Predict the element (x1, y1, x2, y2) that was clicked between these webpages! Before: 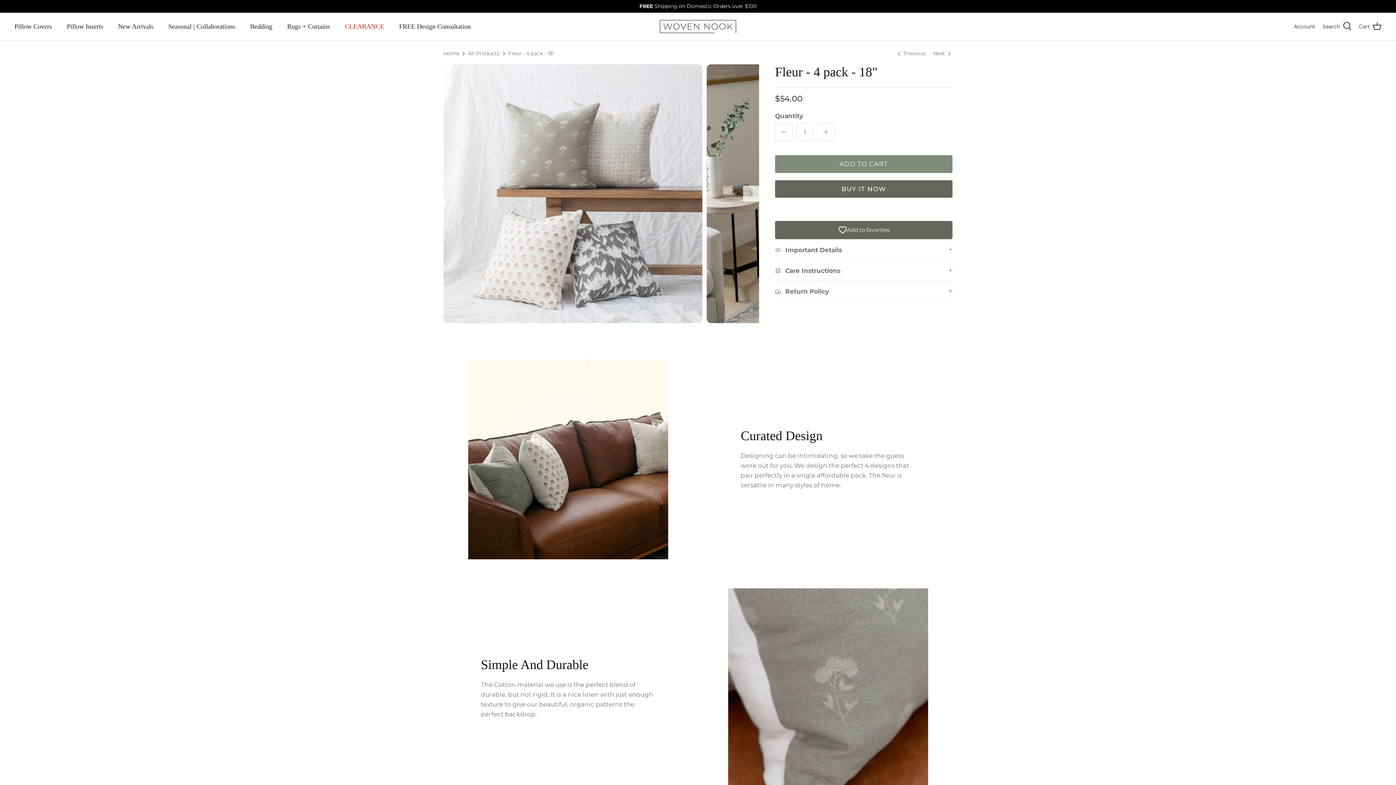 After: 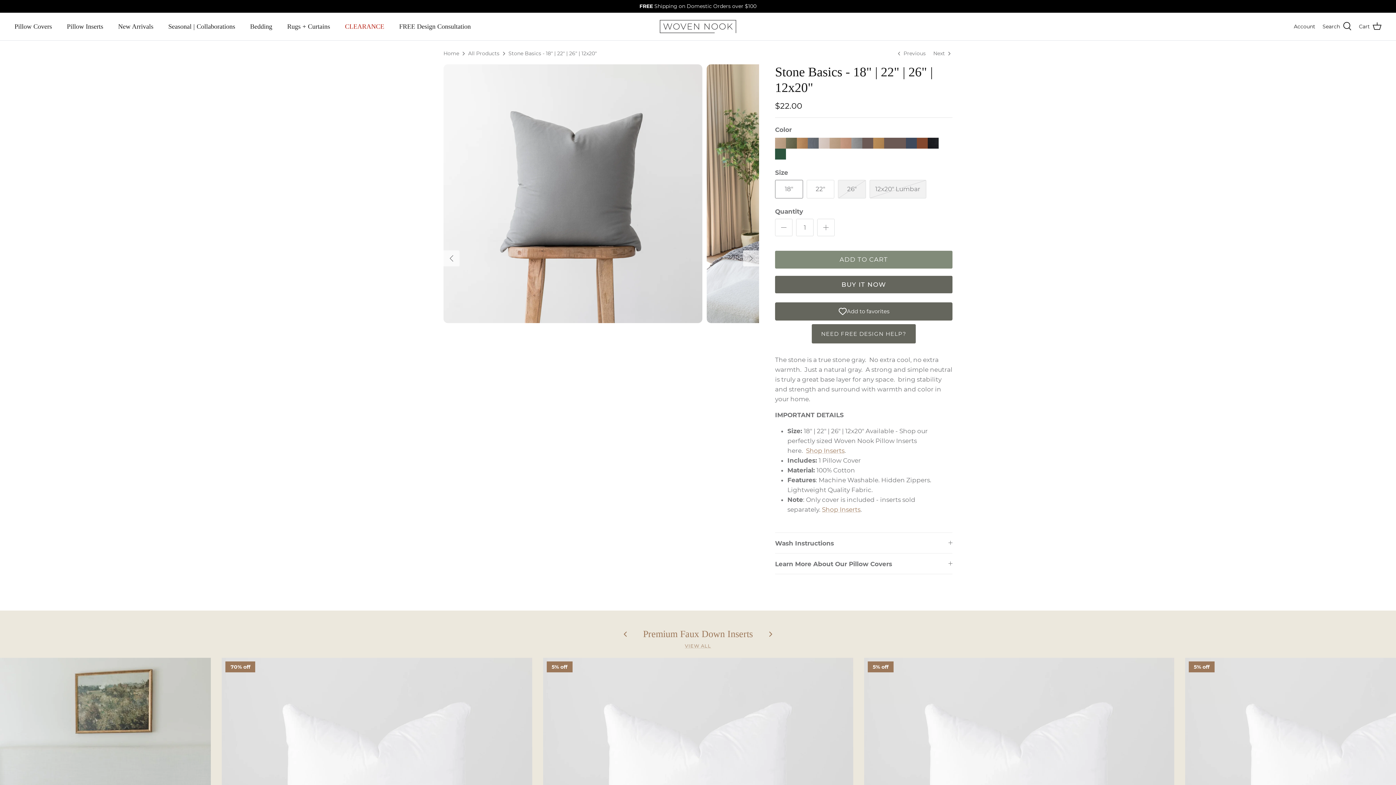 Action: bbox: (896, 49, 927, 56) label:  Previous 